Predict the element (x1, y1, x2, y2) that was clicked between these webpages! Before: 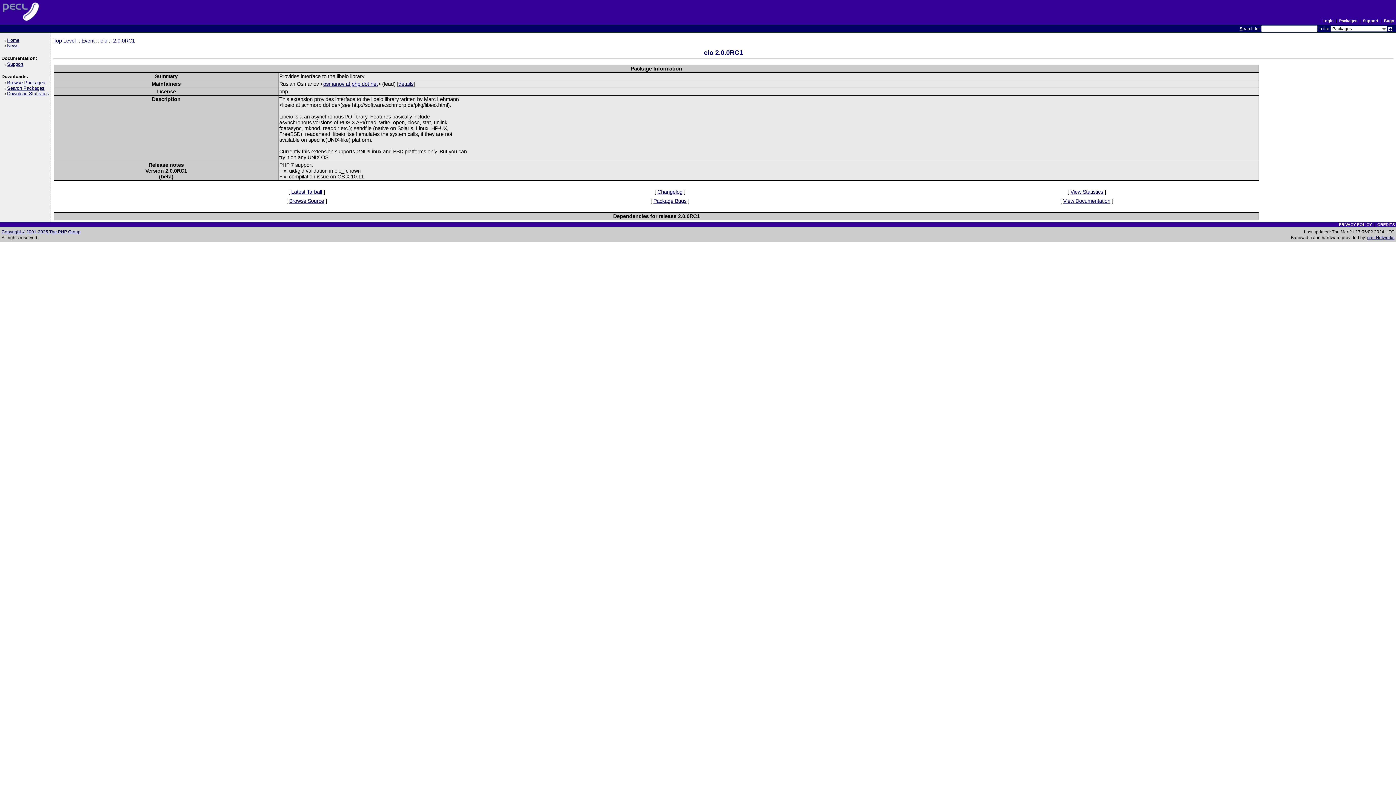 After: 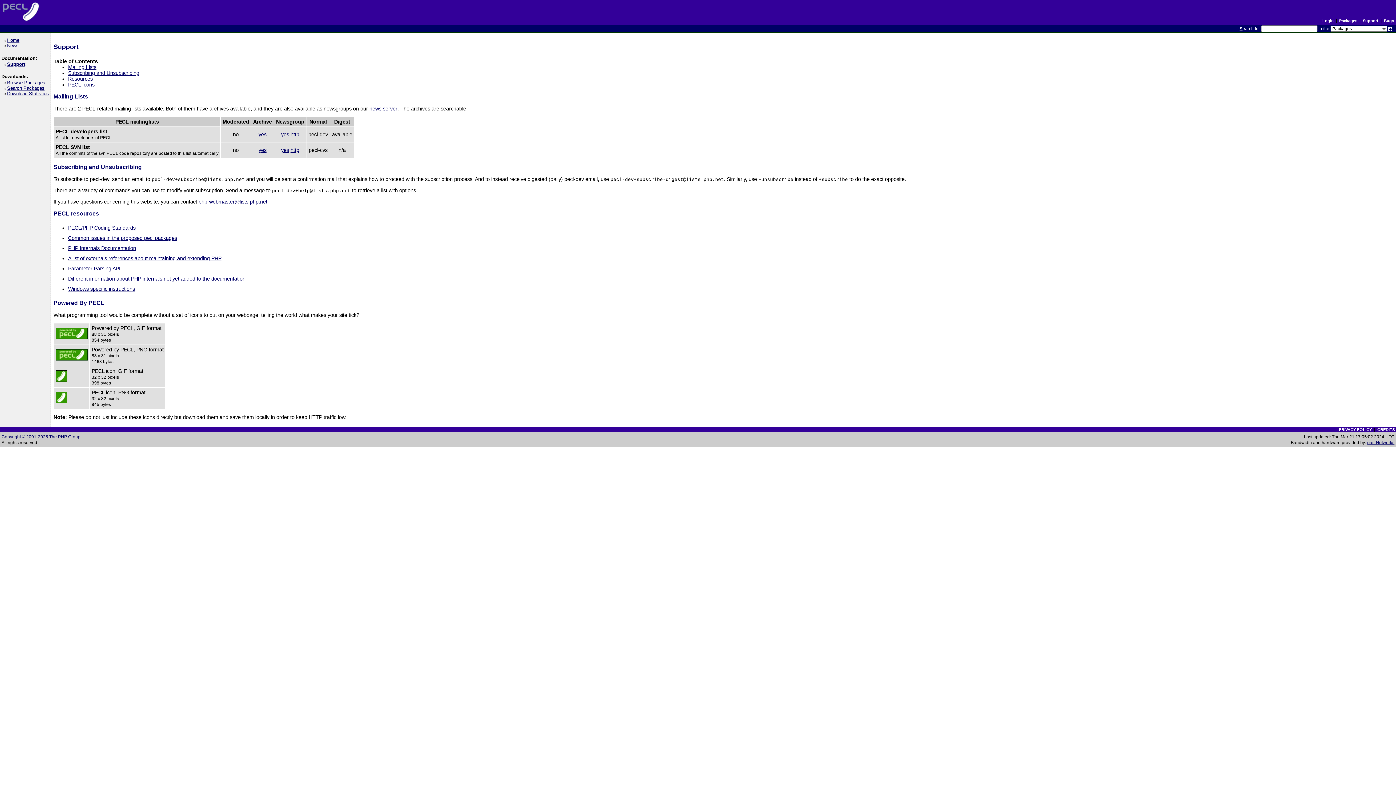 Action: bbox: (8, 61, 23, 66) label: Support